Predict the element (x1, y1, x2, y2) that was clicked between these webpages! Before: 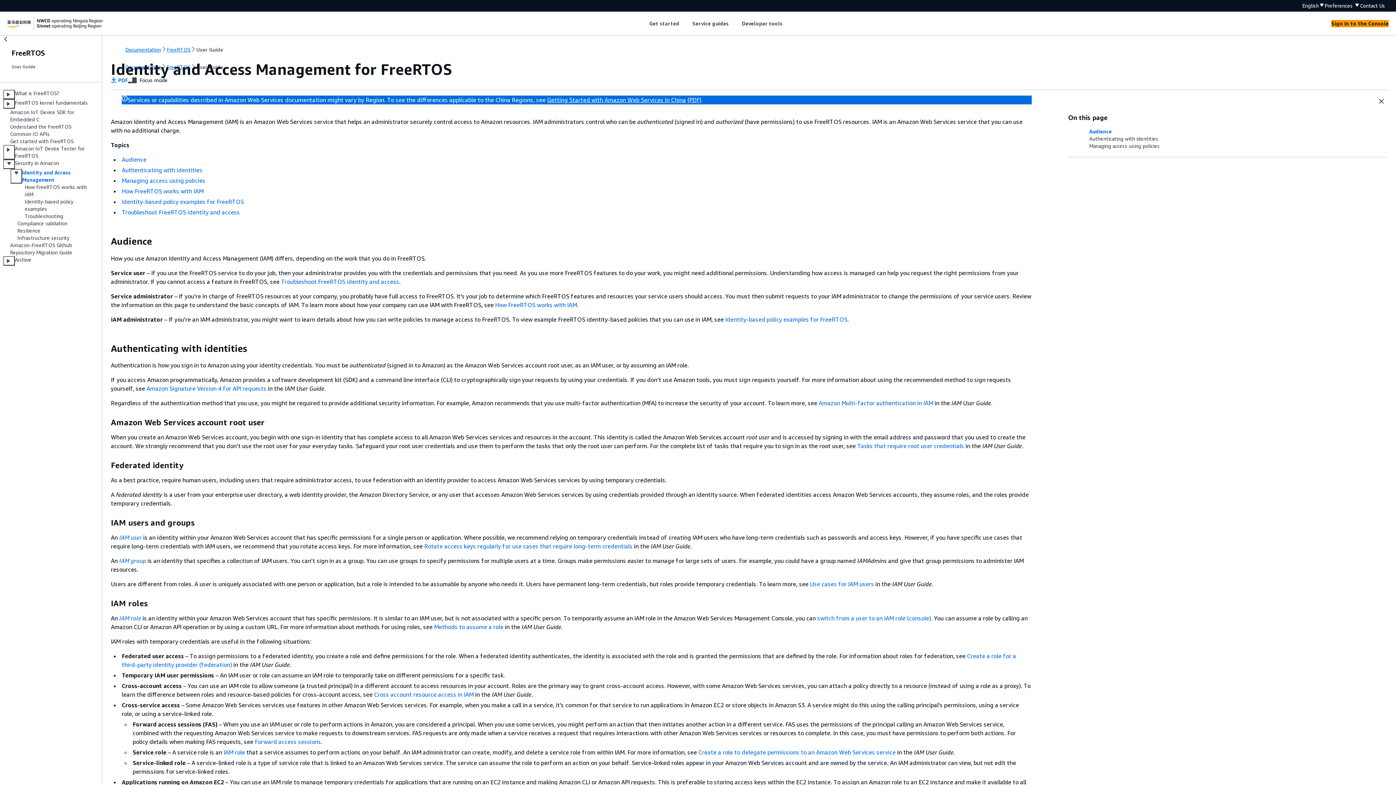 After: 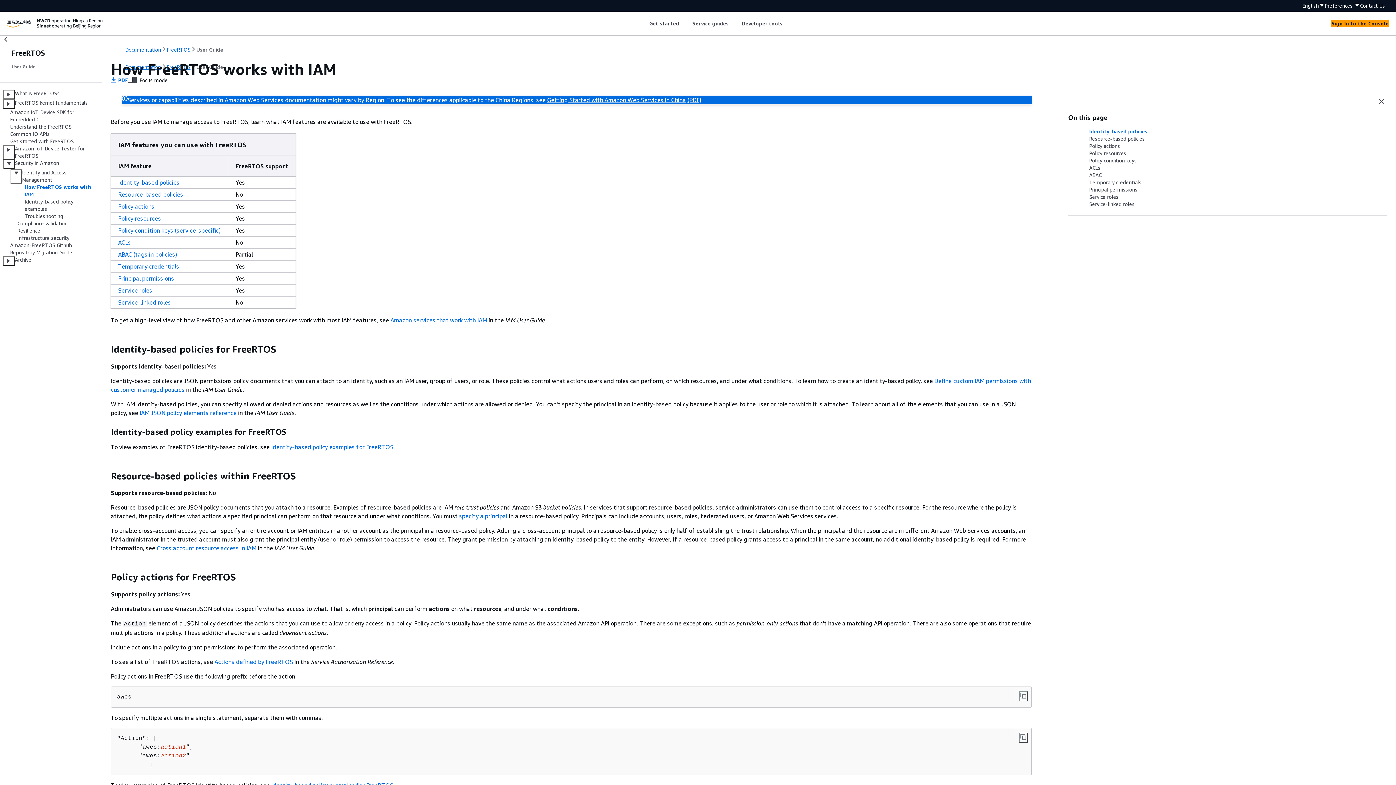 Action: label: How FreeRTOS works with IAM bbox: (495, 301, 577, 308)